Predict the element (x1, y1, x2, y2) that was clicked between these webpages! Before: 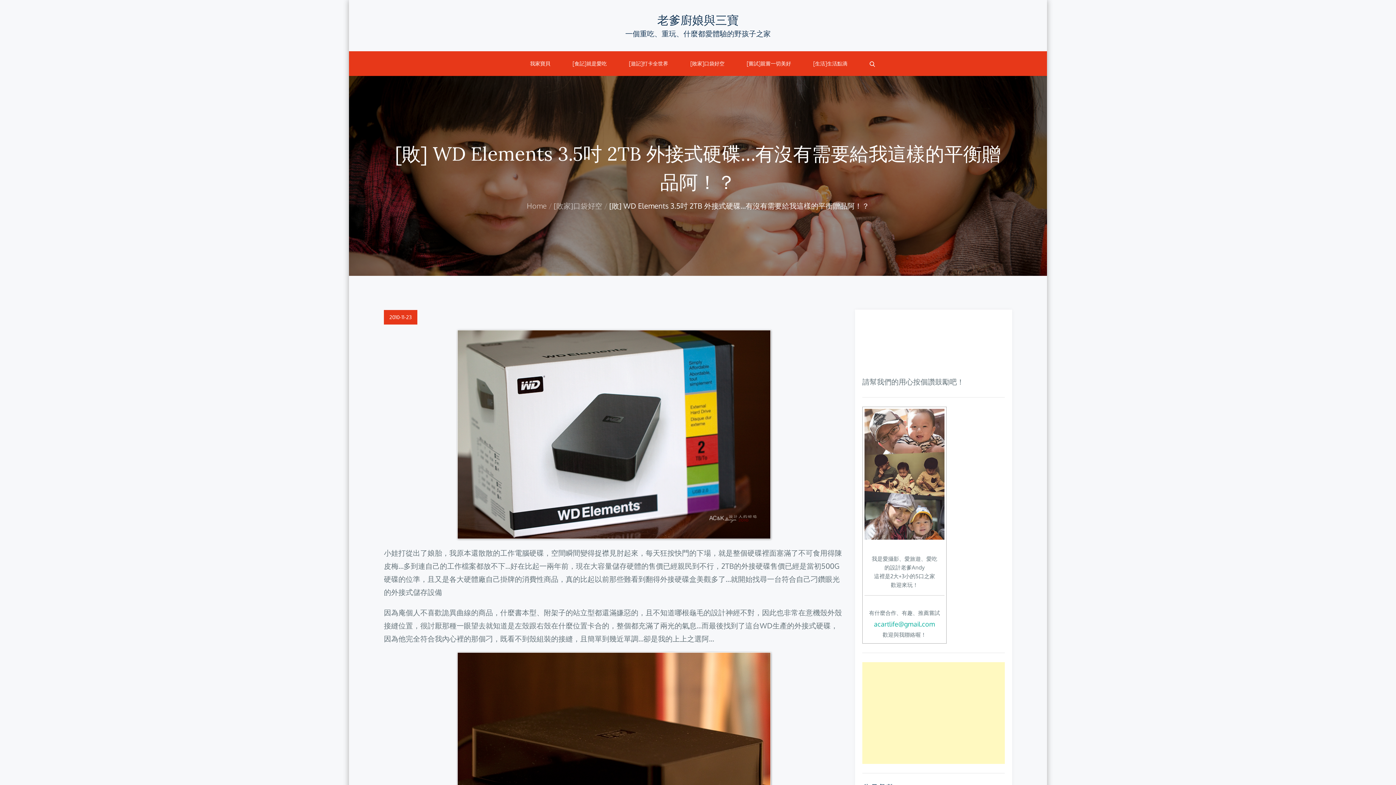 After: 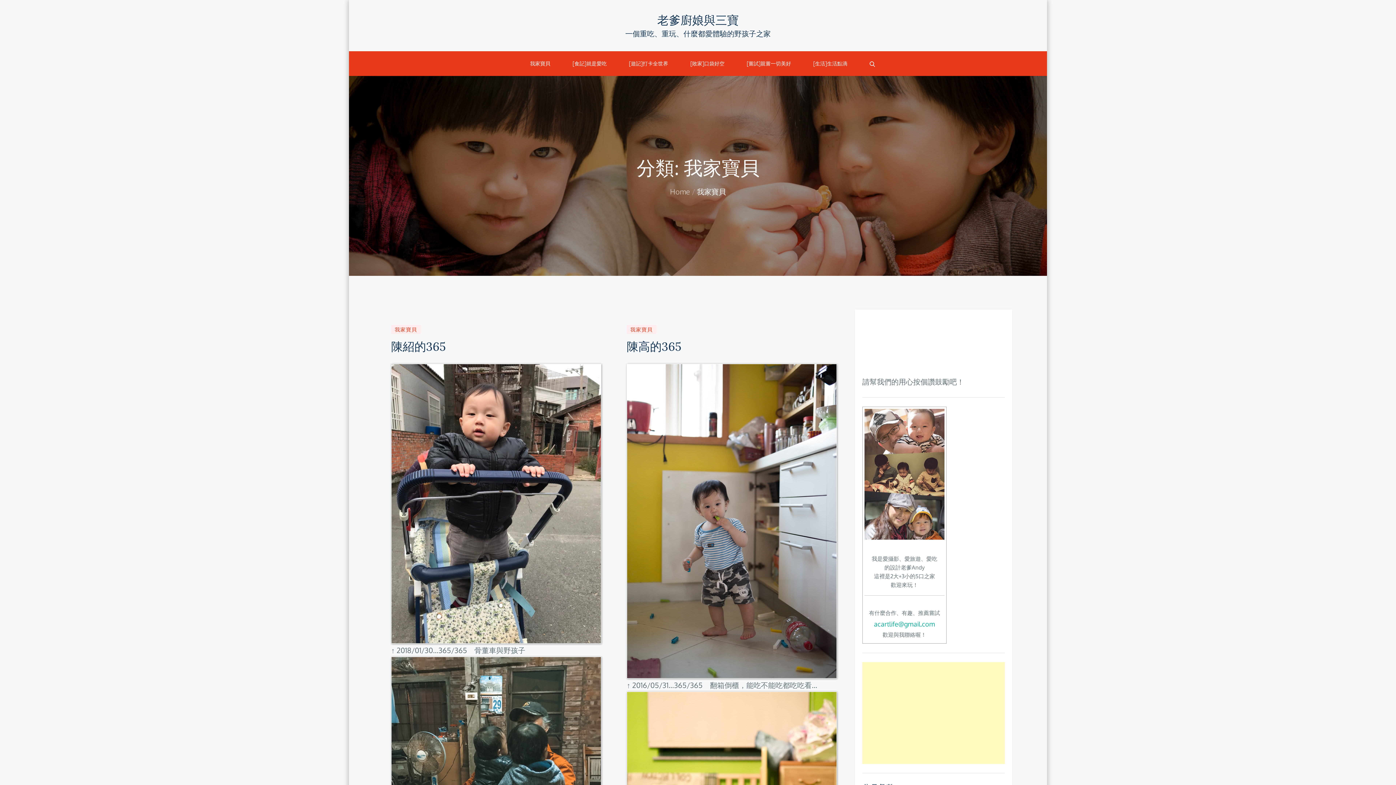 Action: label: 我家寶貝 bbox: (520, 51, 560, 76)